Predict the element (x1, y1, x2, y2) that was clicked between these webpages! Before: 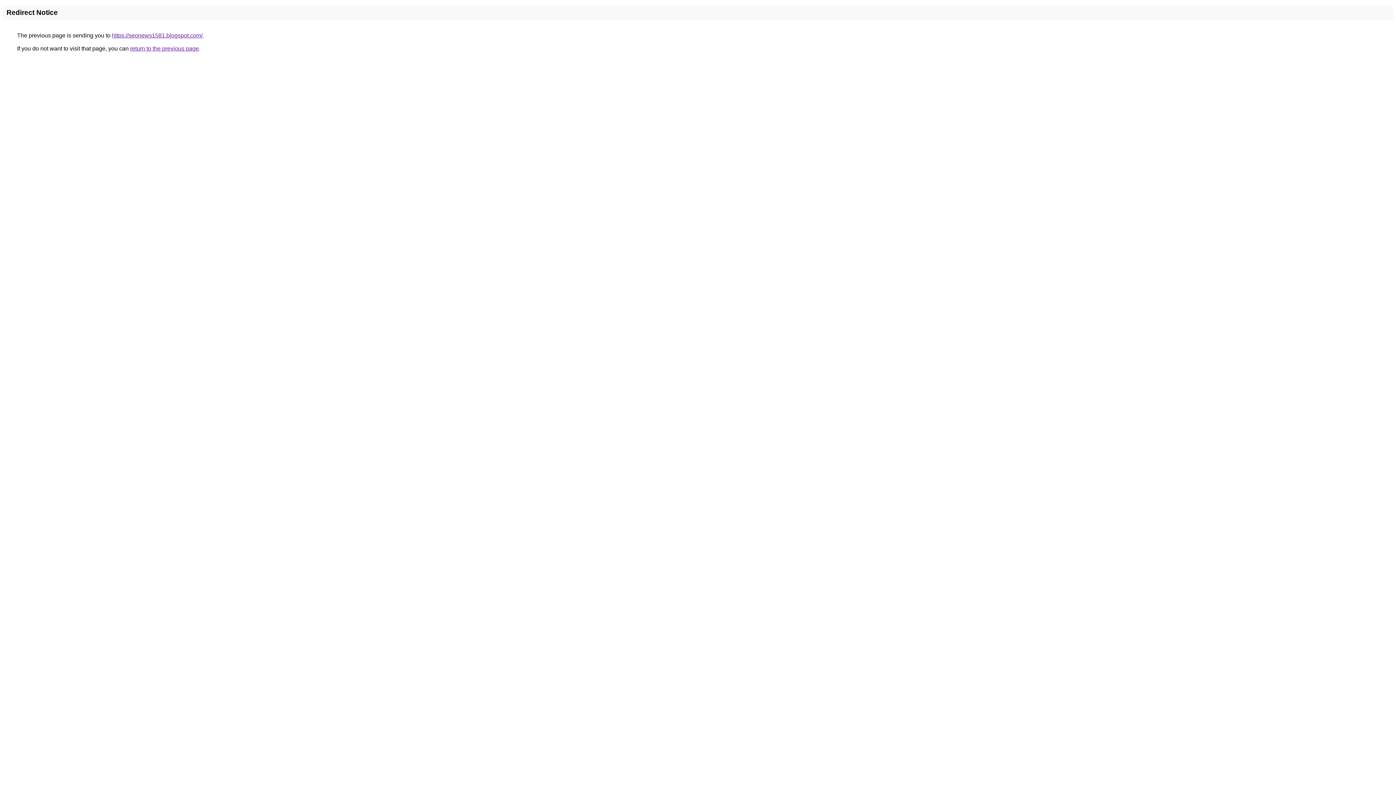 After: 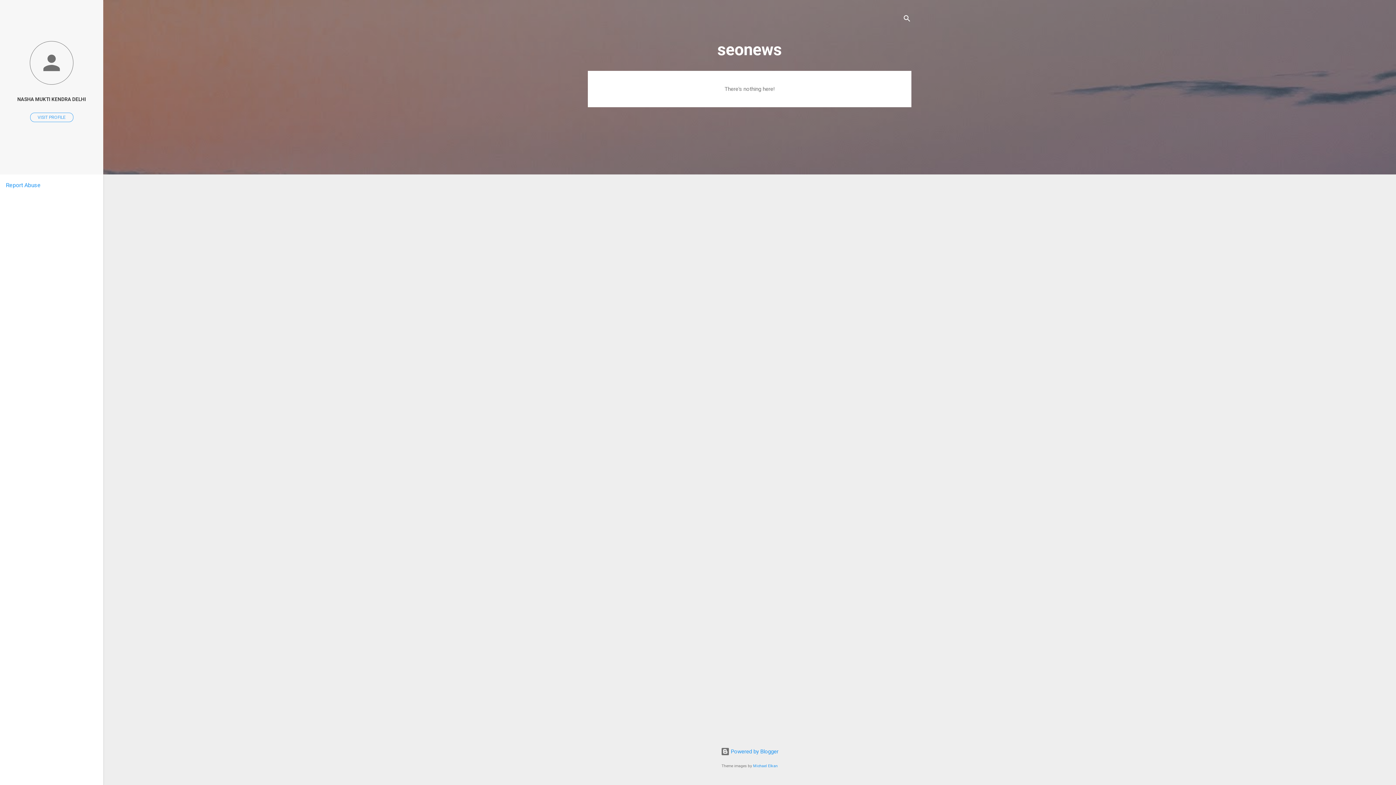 Action: label: https://seonews1581.blogspot.com/ bbox: (112, 32, 202, 38)